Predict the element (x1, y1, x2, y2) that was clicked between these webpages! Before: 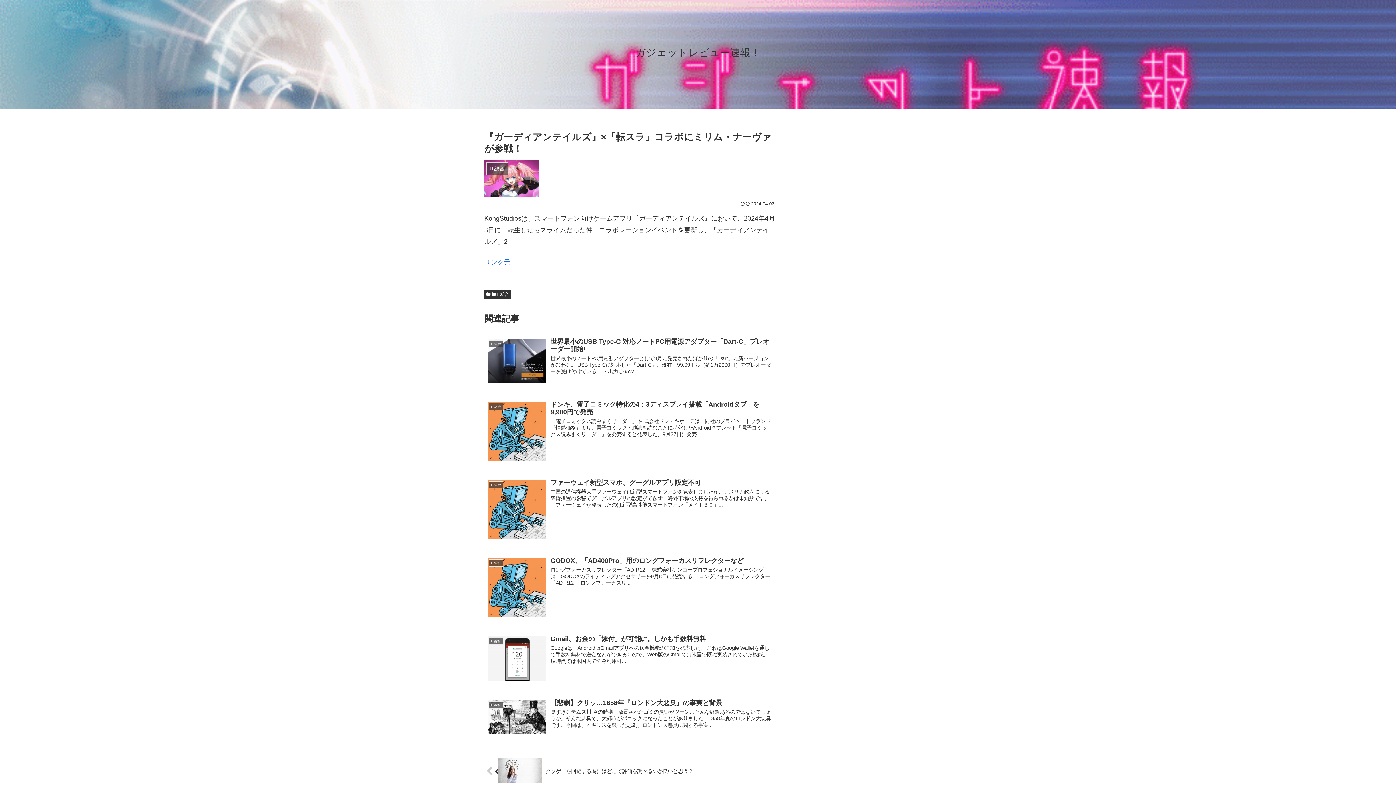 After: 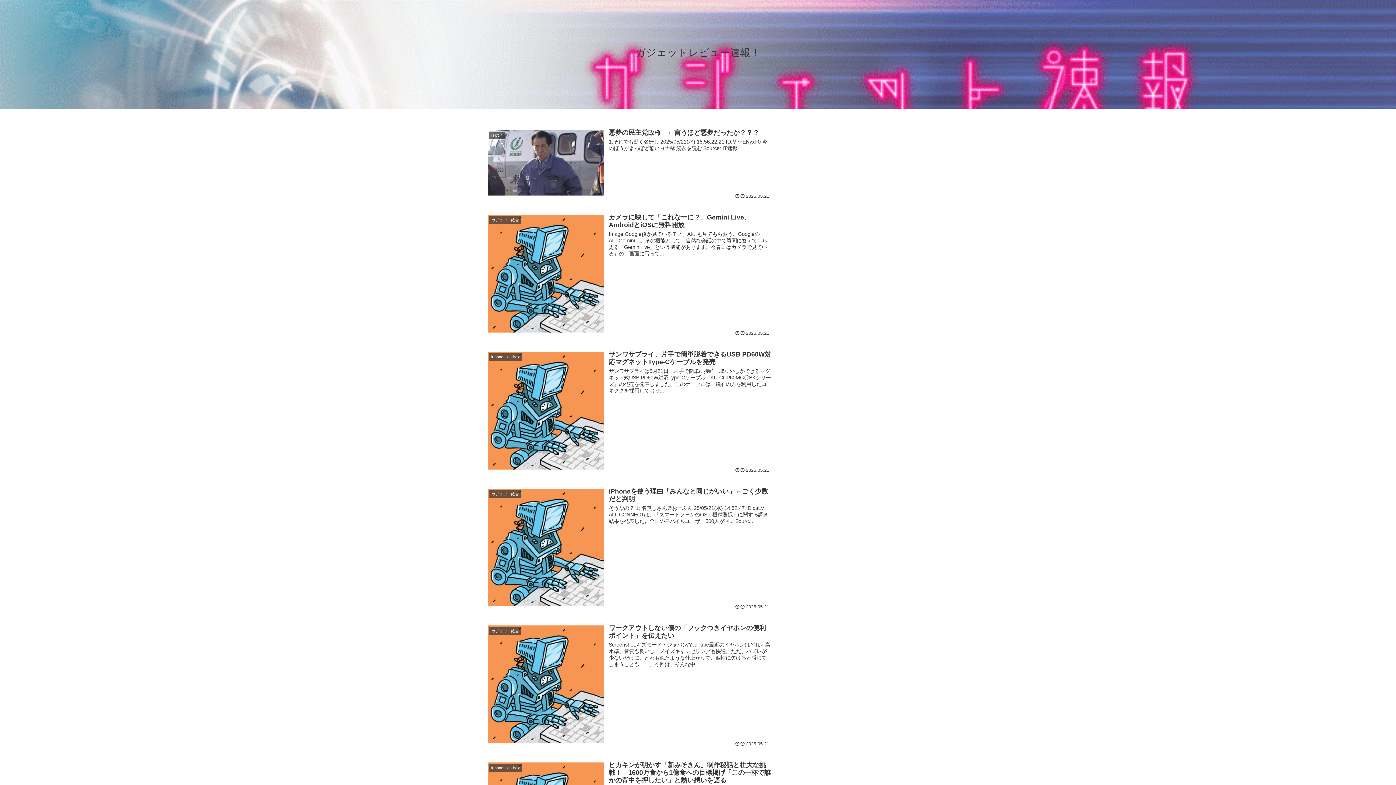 Action: label: ガジェットレビュー速報！ bbox: (635, 50, 760, 57)